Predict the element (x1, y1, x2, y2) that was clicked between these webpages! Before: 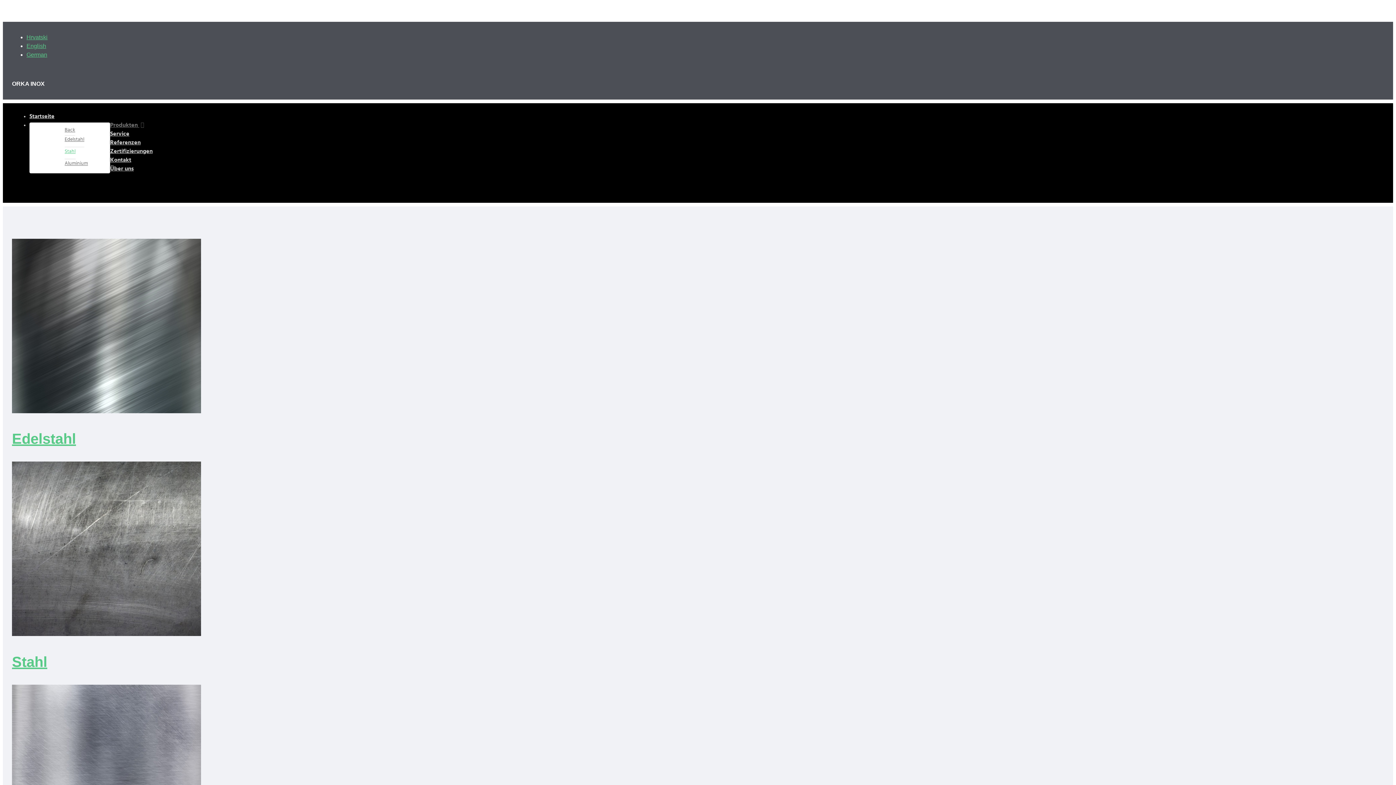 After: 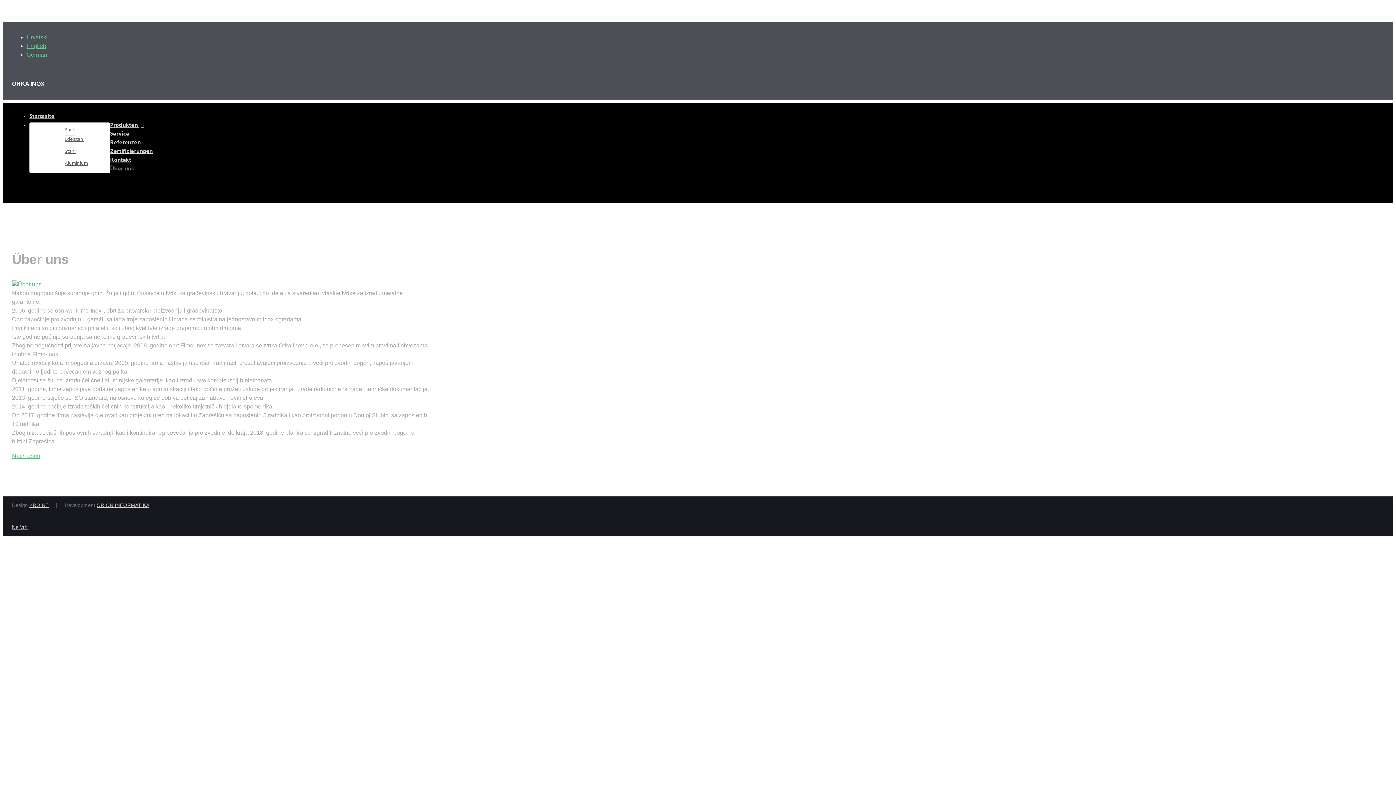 Action: label: Über uns bbox: (110, 165, 133, 171)